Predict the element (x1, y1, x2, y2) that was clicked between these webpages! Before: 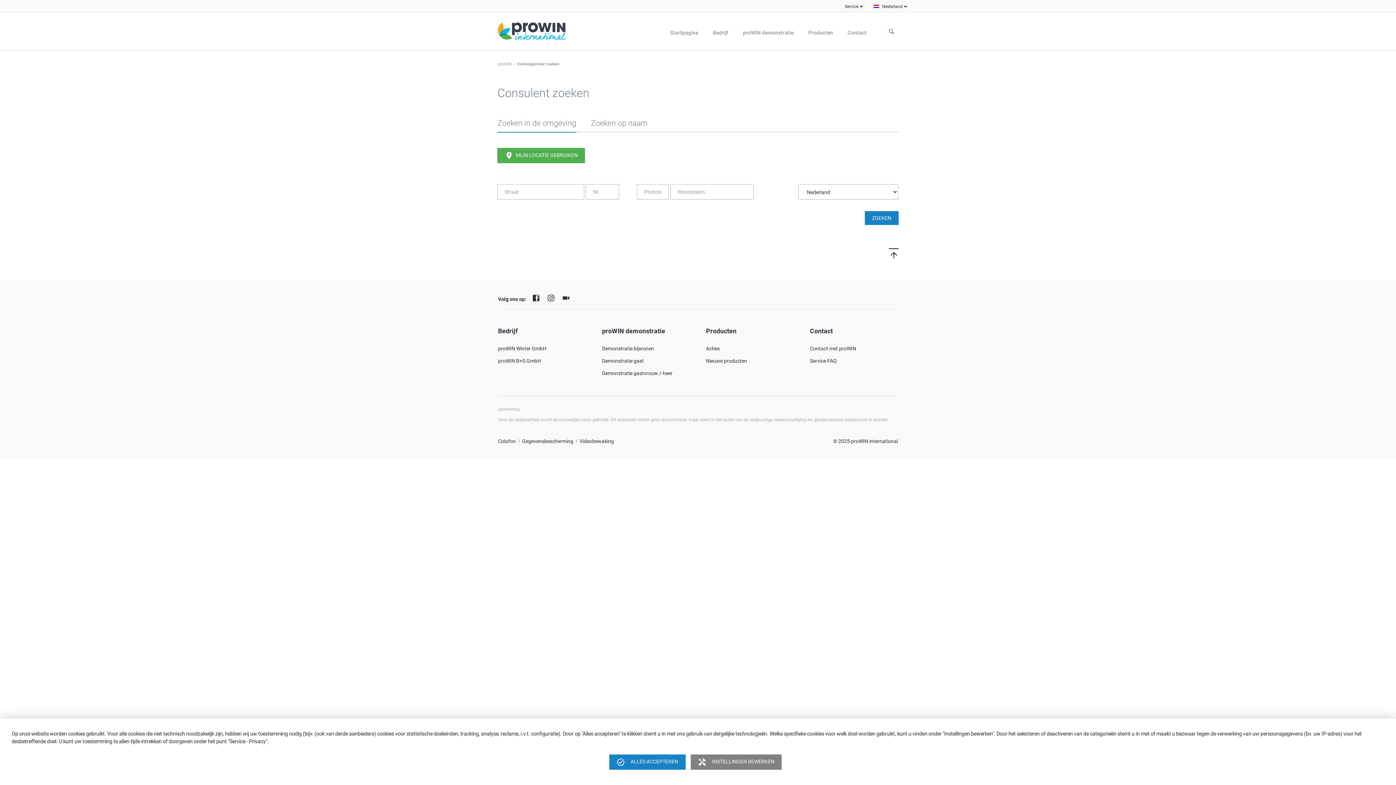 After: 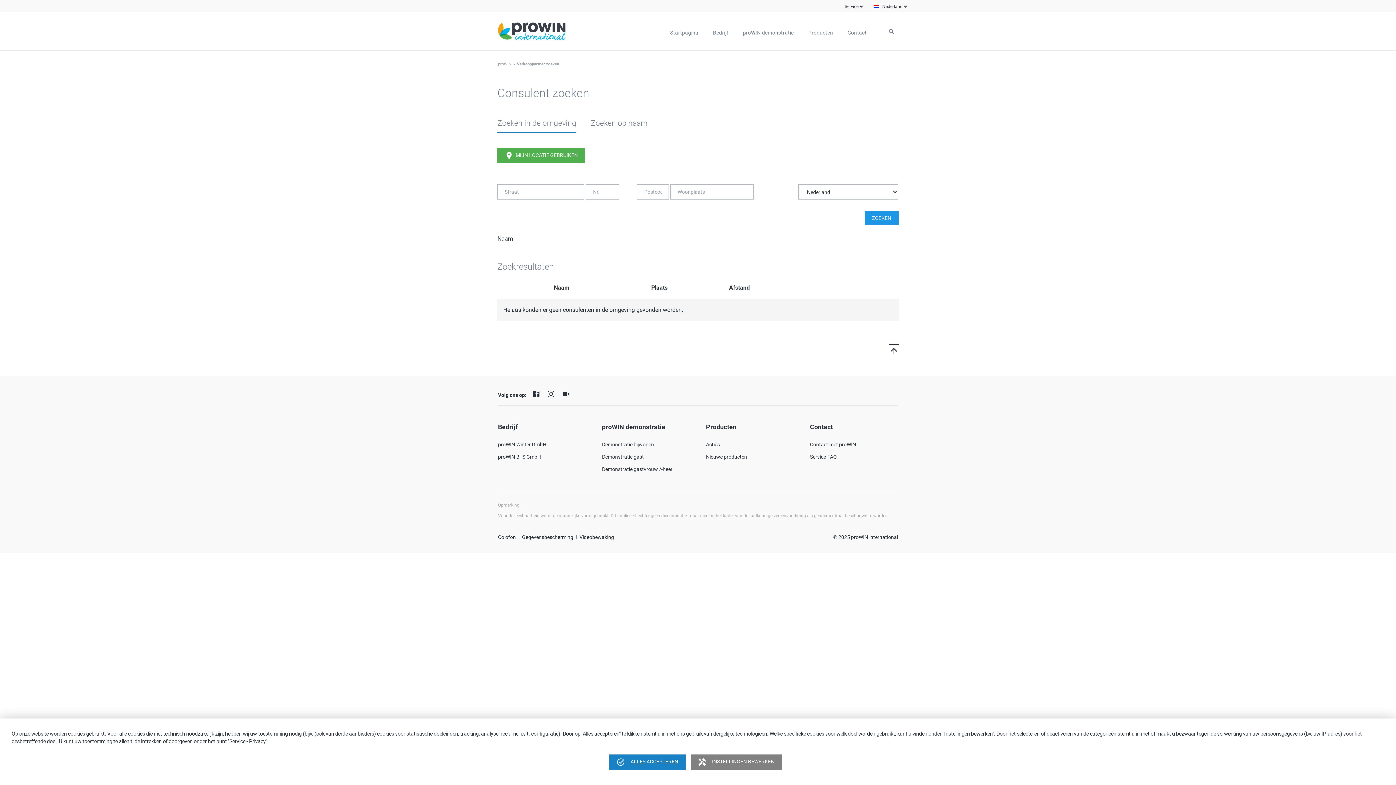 Action: label: ZOEKEN bbox: (864, 211, 898, 225)